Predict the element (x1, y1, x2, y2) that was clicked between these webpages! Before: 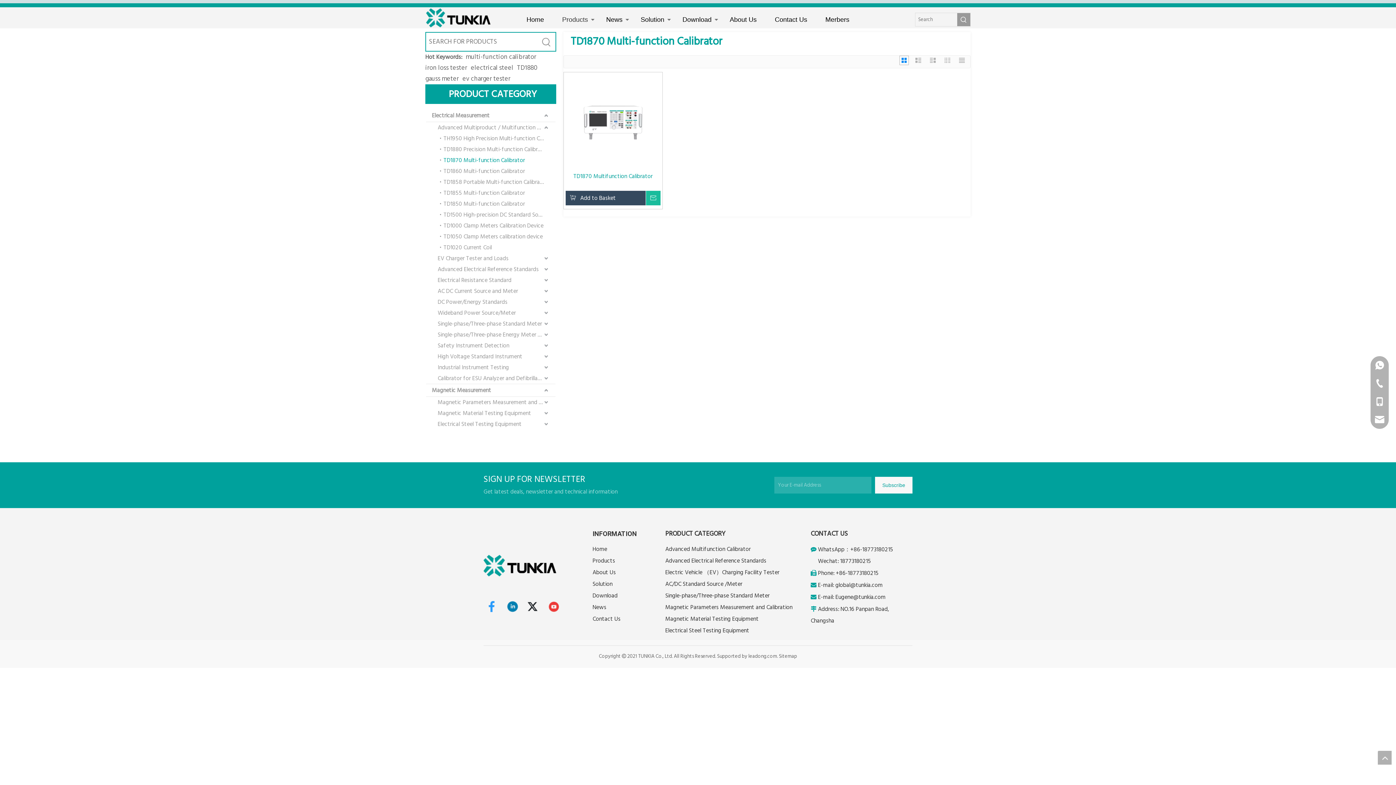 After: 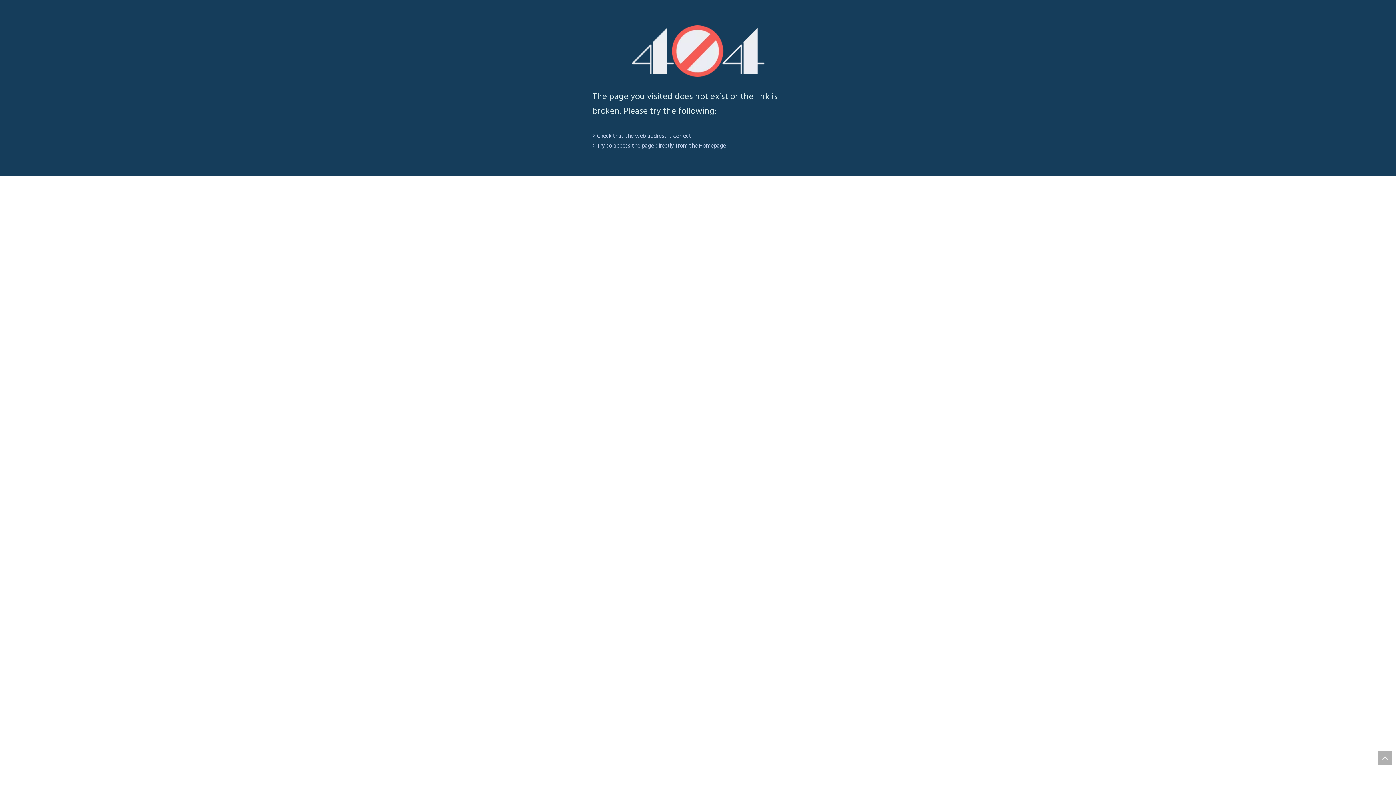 Action: label: Merbers bbox: (816, 16, 858, 22)